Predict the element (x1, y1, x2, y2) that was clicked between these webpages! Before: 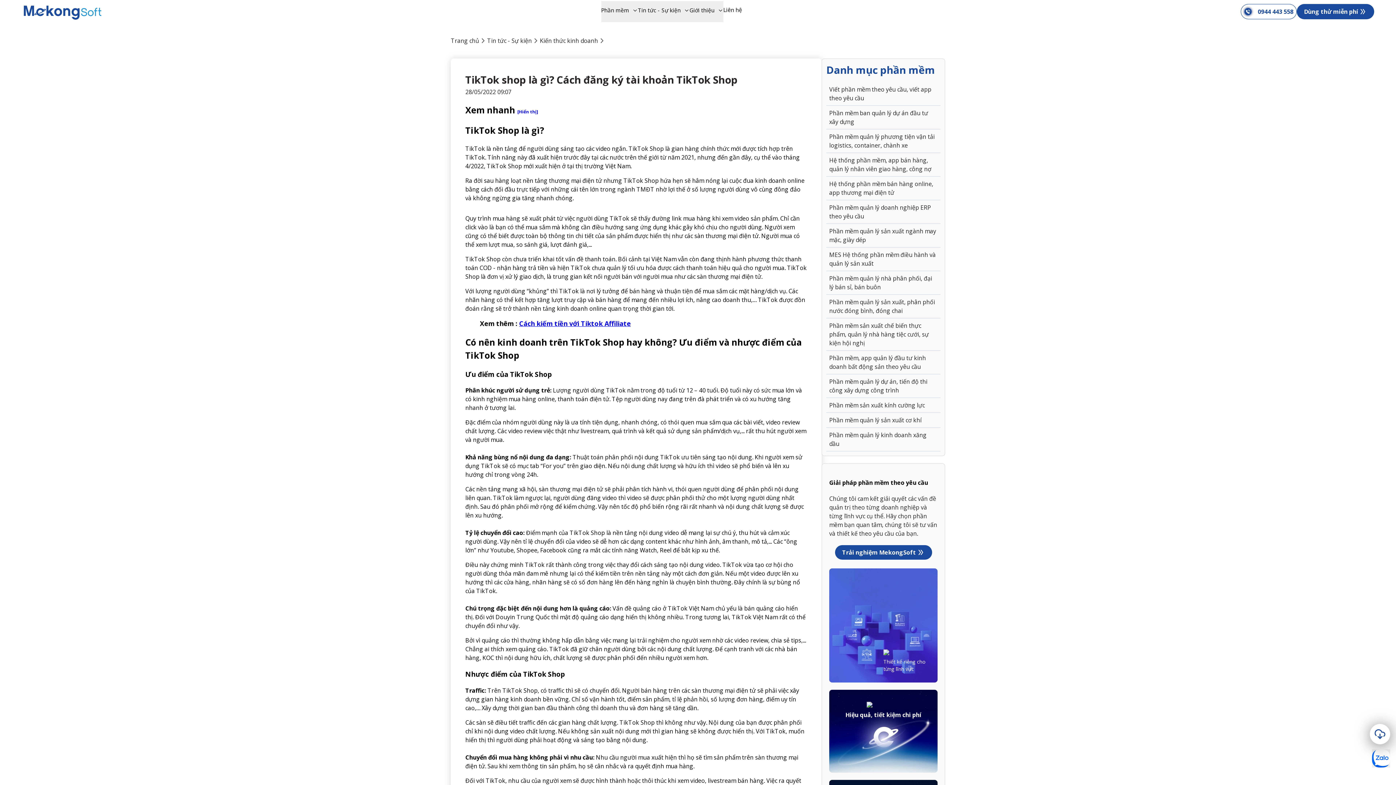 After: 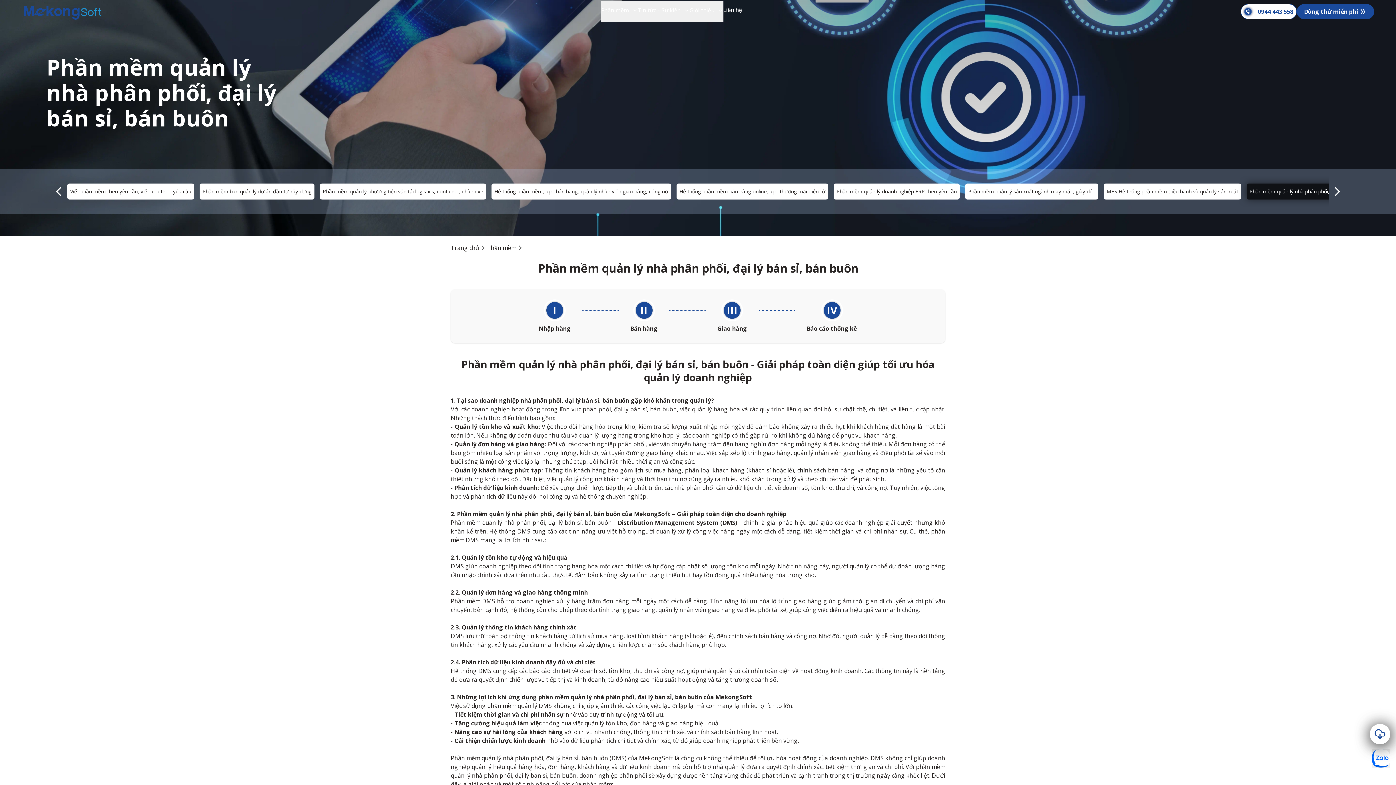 Action: bbox: (826, 262, 940, 286) label: Phần mềm quản lý nhà phân phối, đại lý bán sỉ, bán buôn